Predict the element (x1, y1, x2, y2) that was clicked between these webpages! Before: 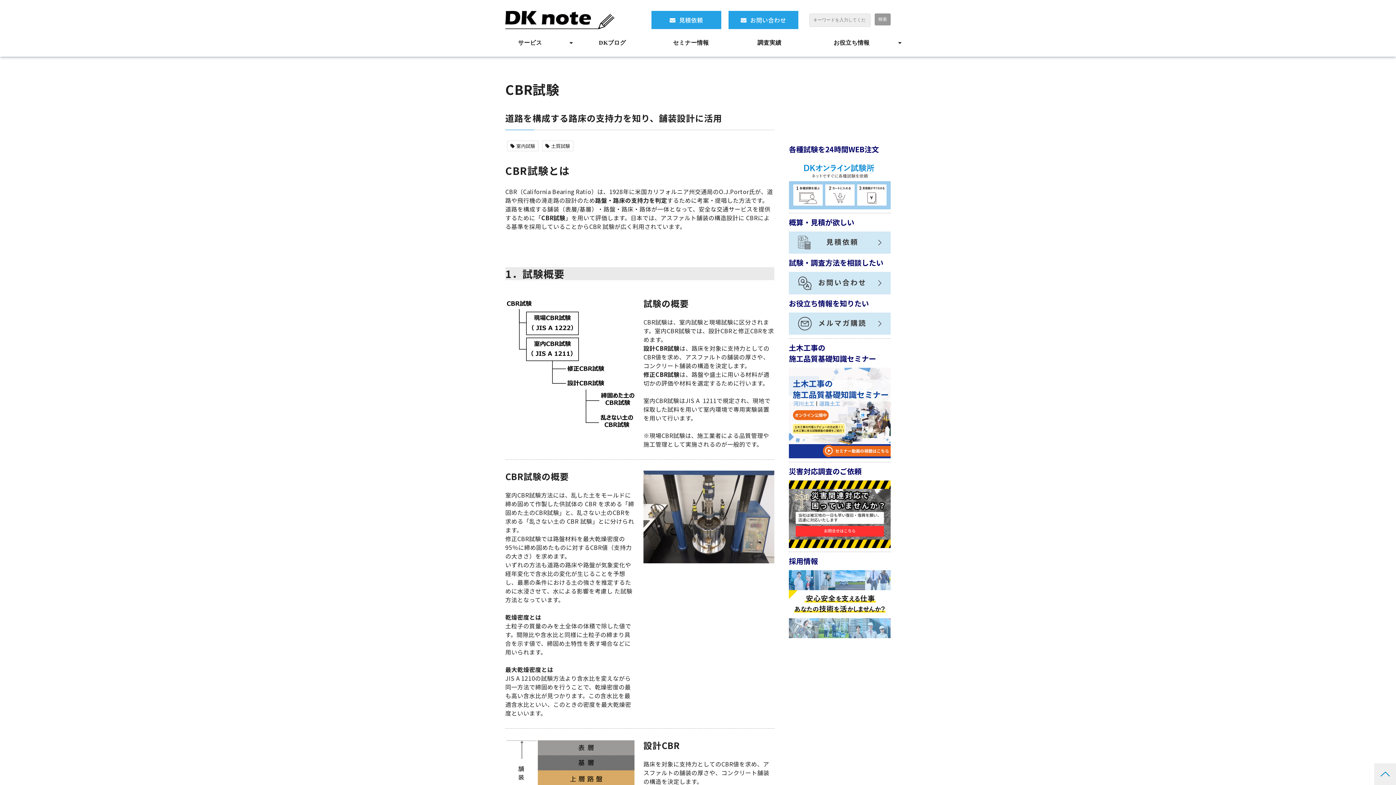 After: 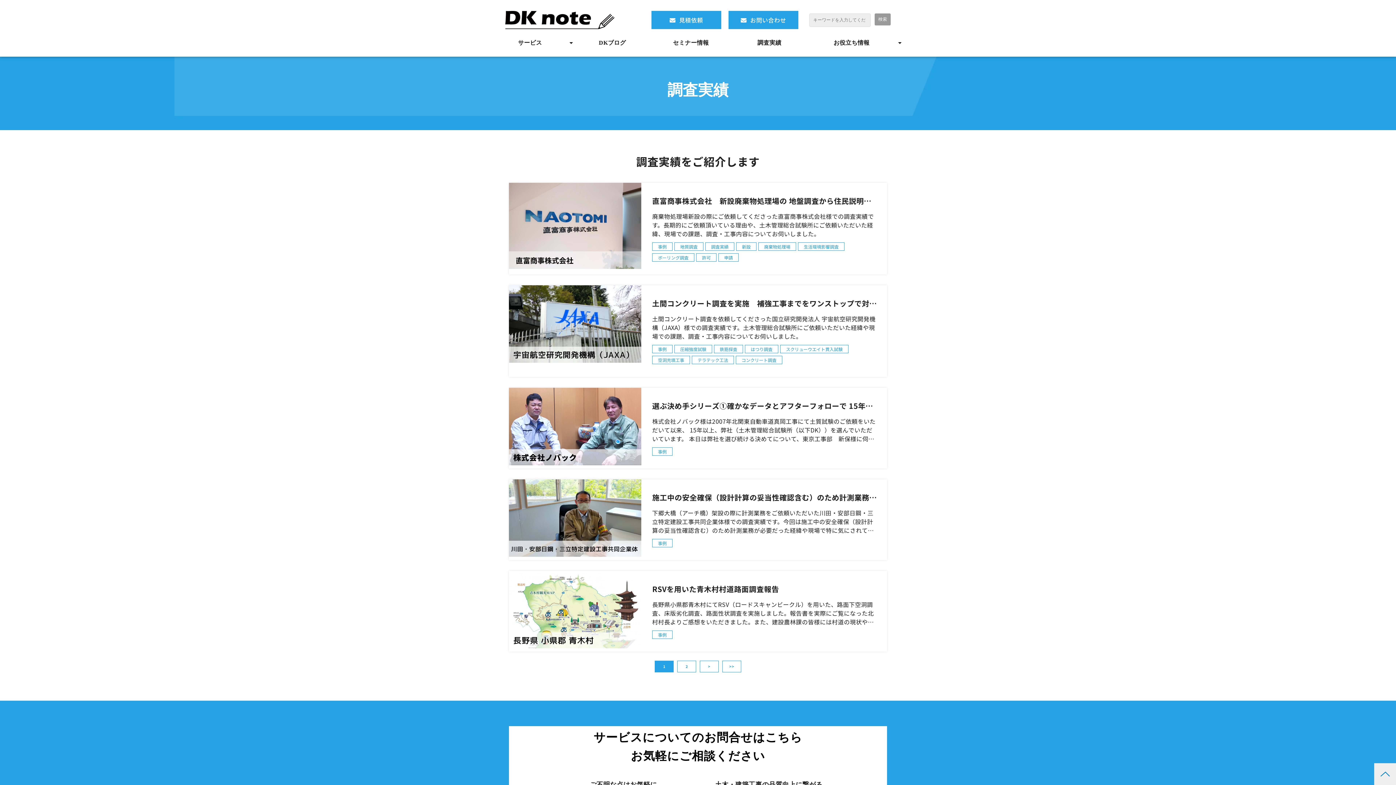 Action: label: 調査実績 bbox: (733, 29, 805, 56)